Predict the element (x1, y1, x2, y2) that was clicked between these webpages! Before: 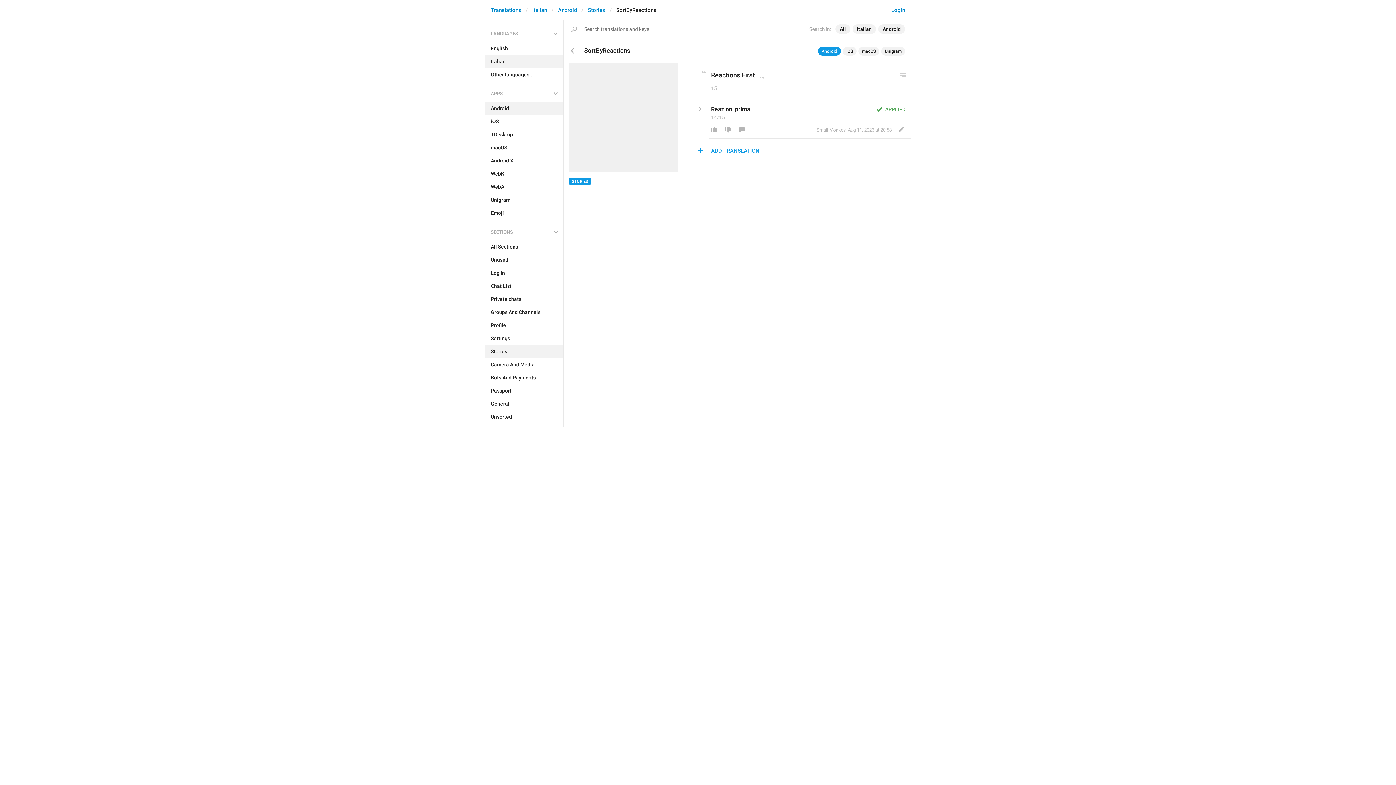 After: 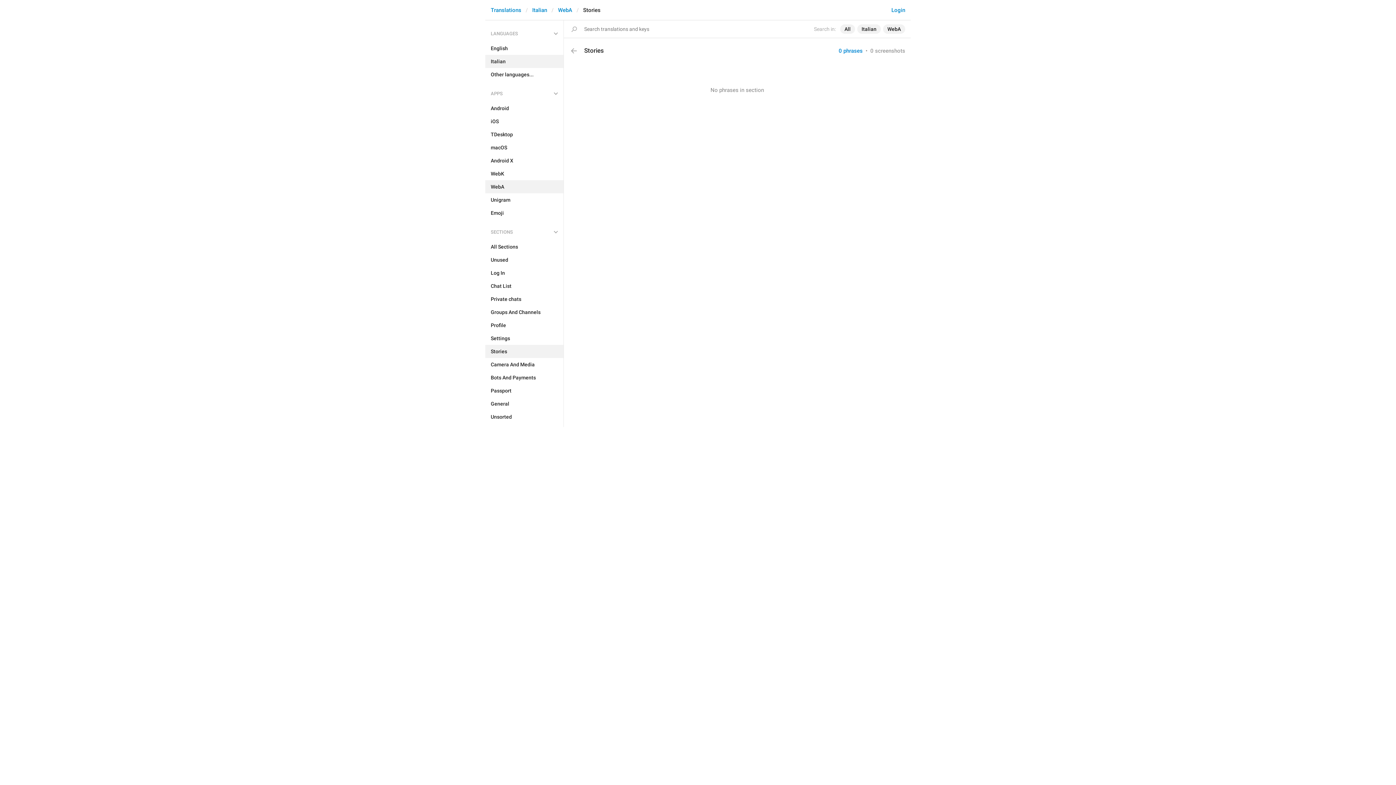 Action: label: WebA bbox: (485, 180, 563, 193)